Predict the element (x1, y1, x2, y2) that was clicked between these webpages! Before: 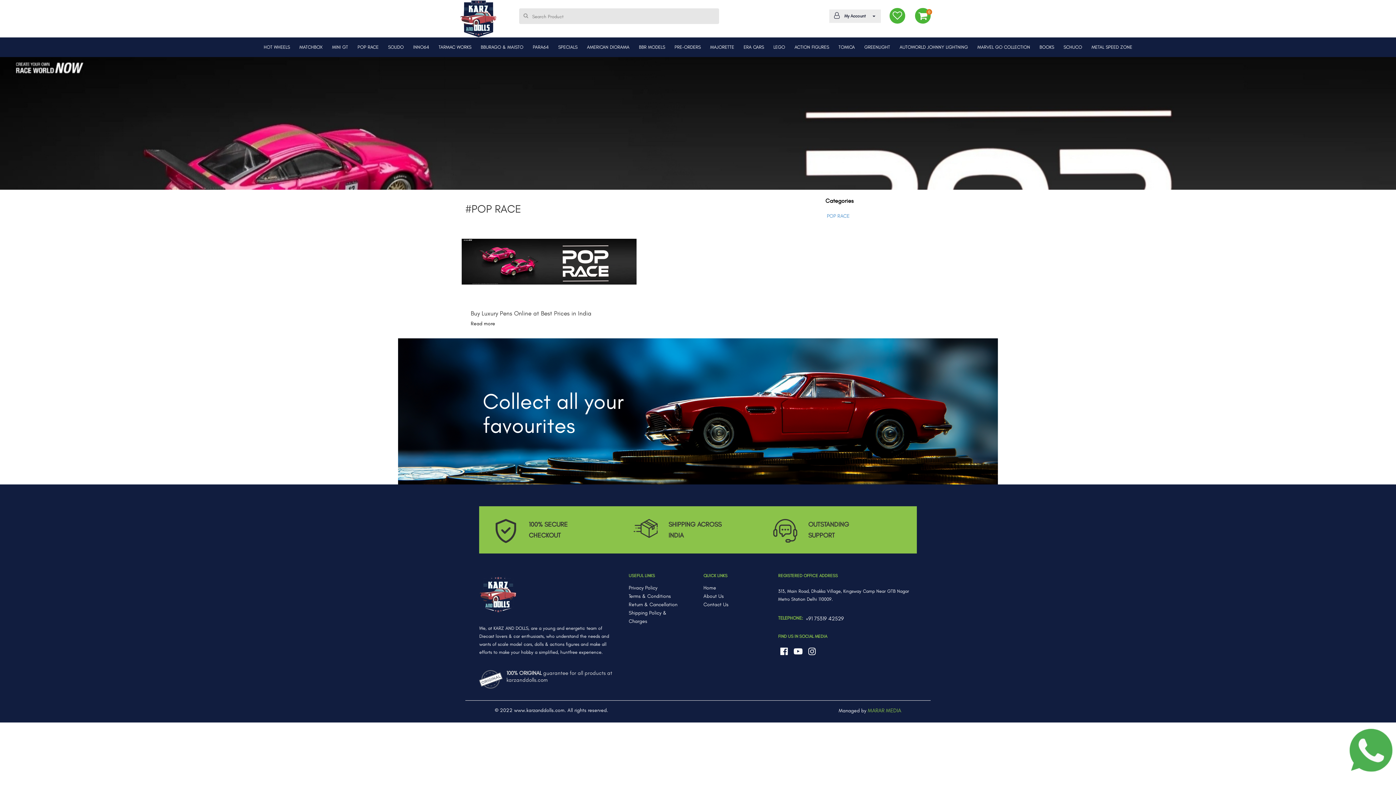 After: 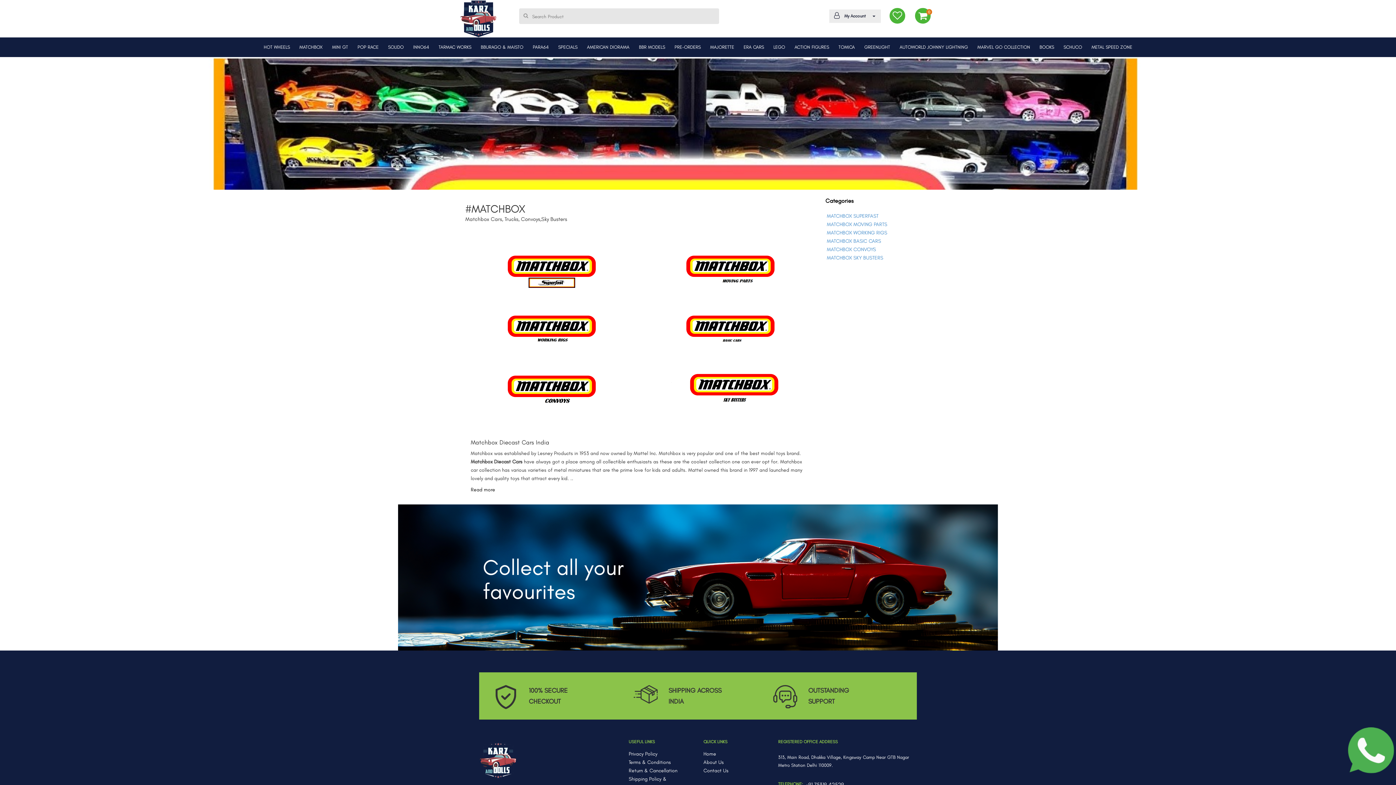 Action: bbox: (295, 38, 326, 57) label: MATCHBOX